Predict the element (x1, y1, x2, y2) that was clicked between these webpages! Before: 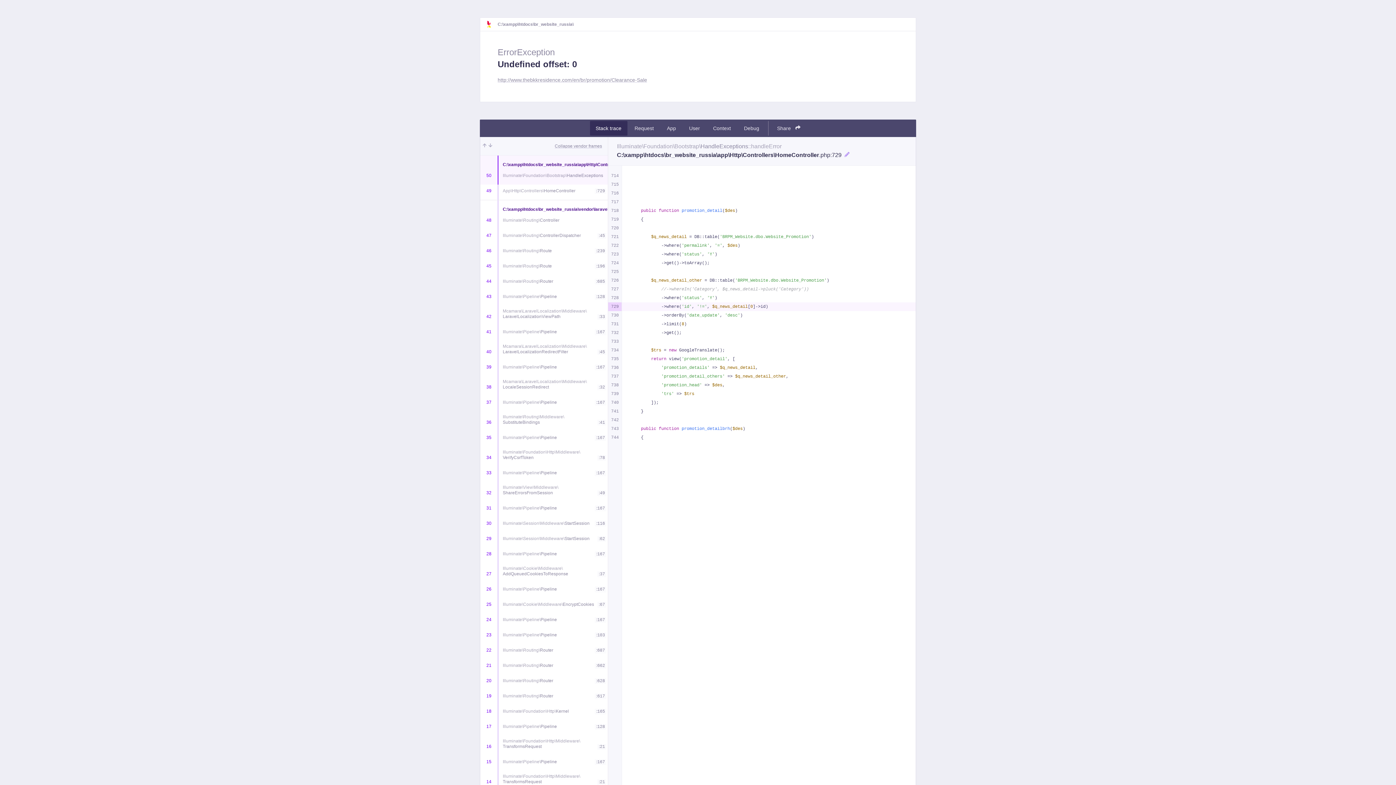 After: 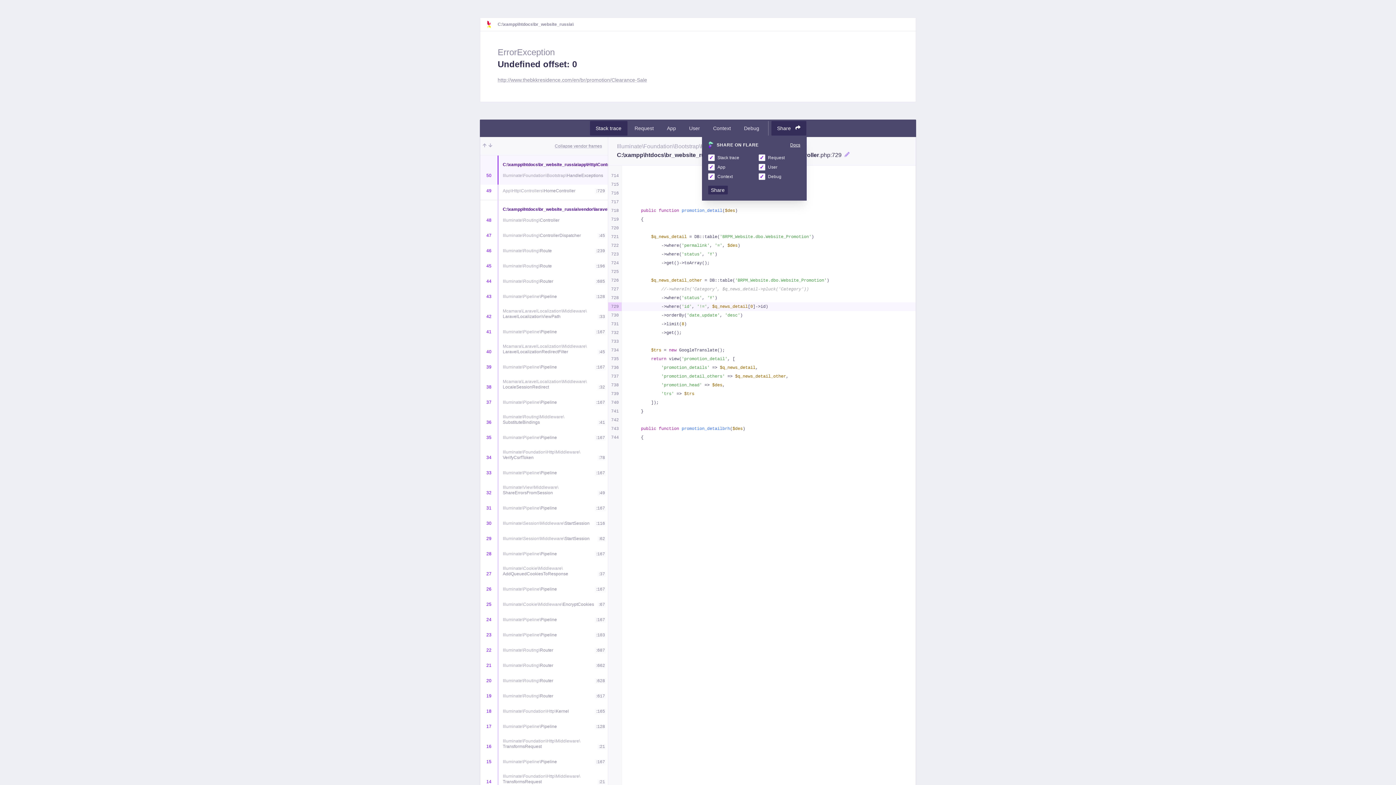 Action: bbox: (771, 121, 806, 135) label: Share 